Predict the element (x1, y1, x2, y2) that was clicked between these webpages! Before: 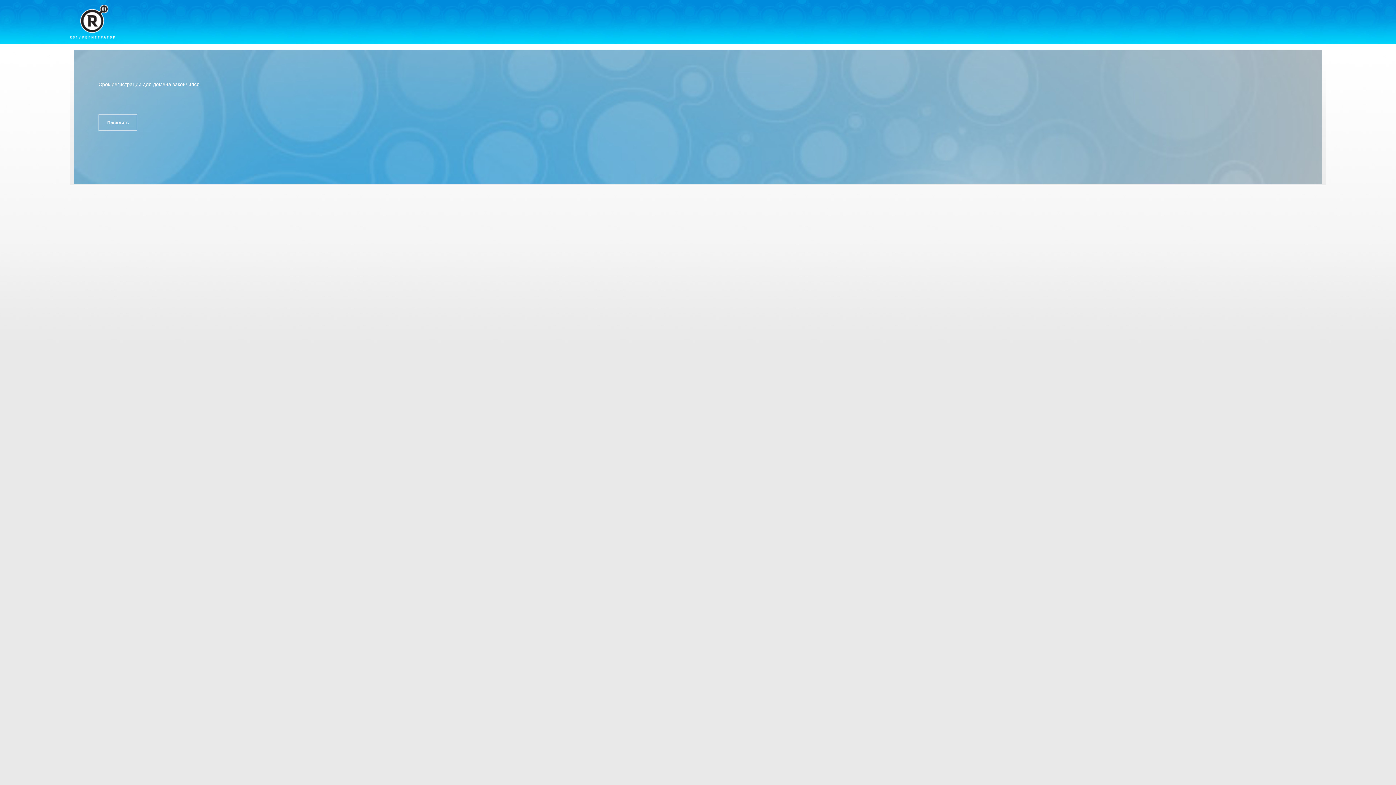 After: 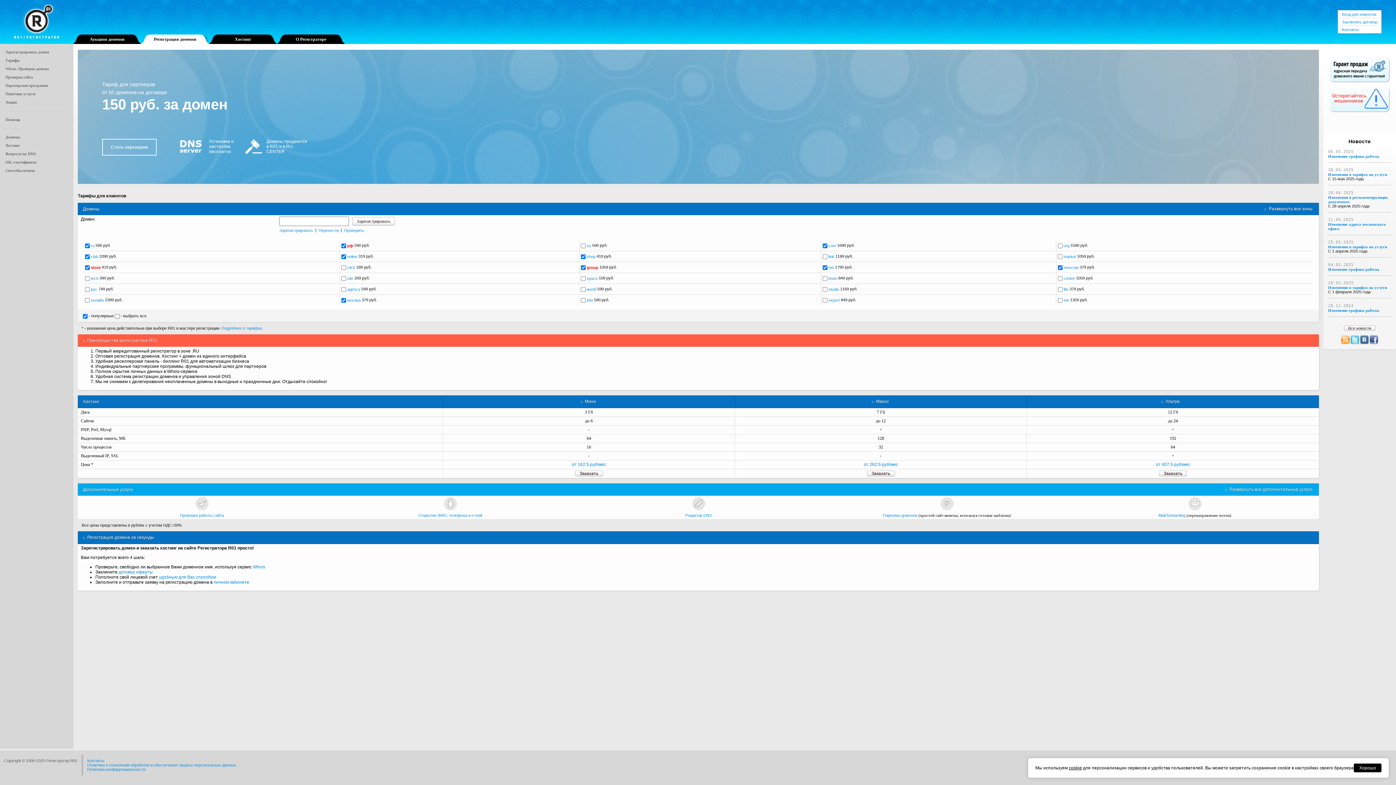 Action: bbox: (69, 4, 114, 38)